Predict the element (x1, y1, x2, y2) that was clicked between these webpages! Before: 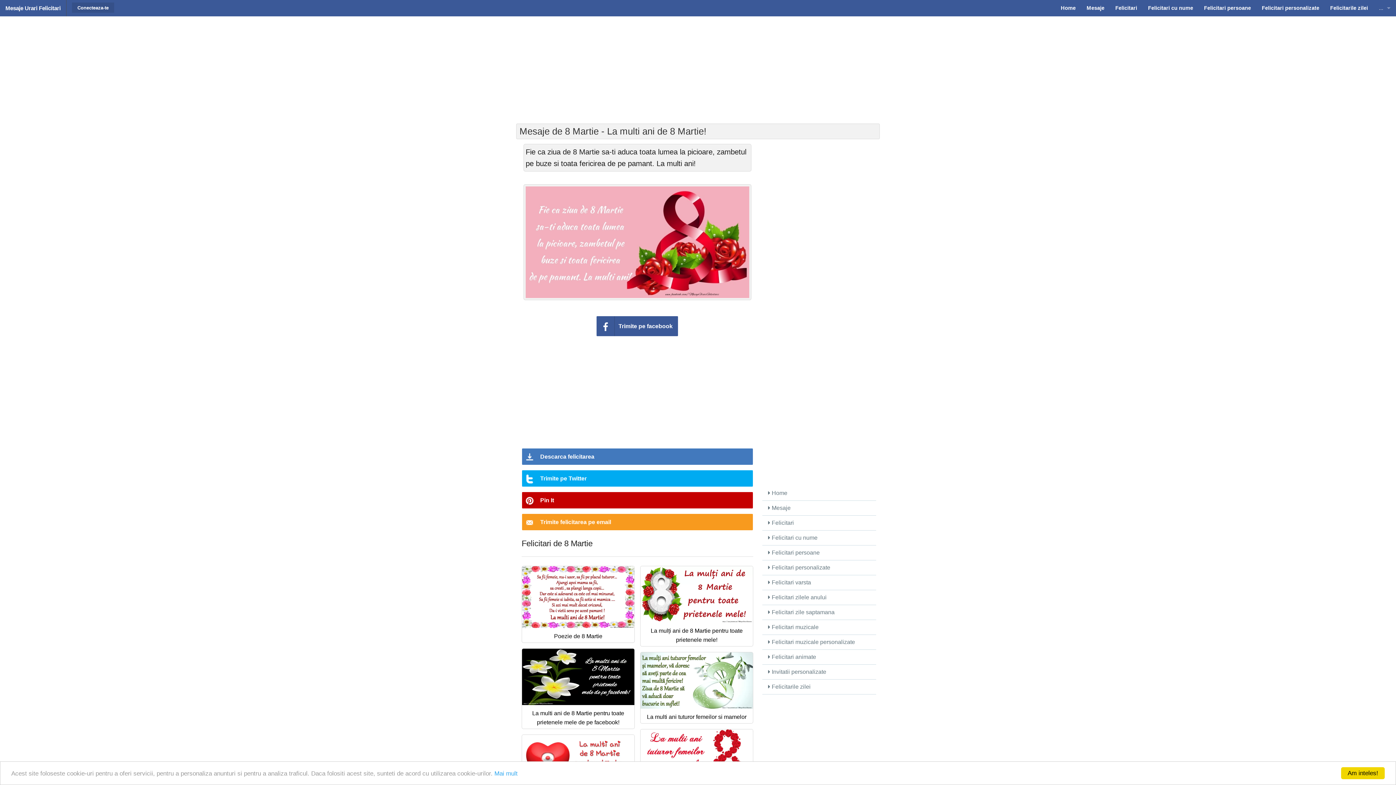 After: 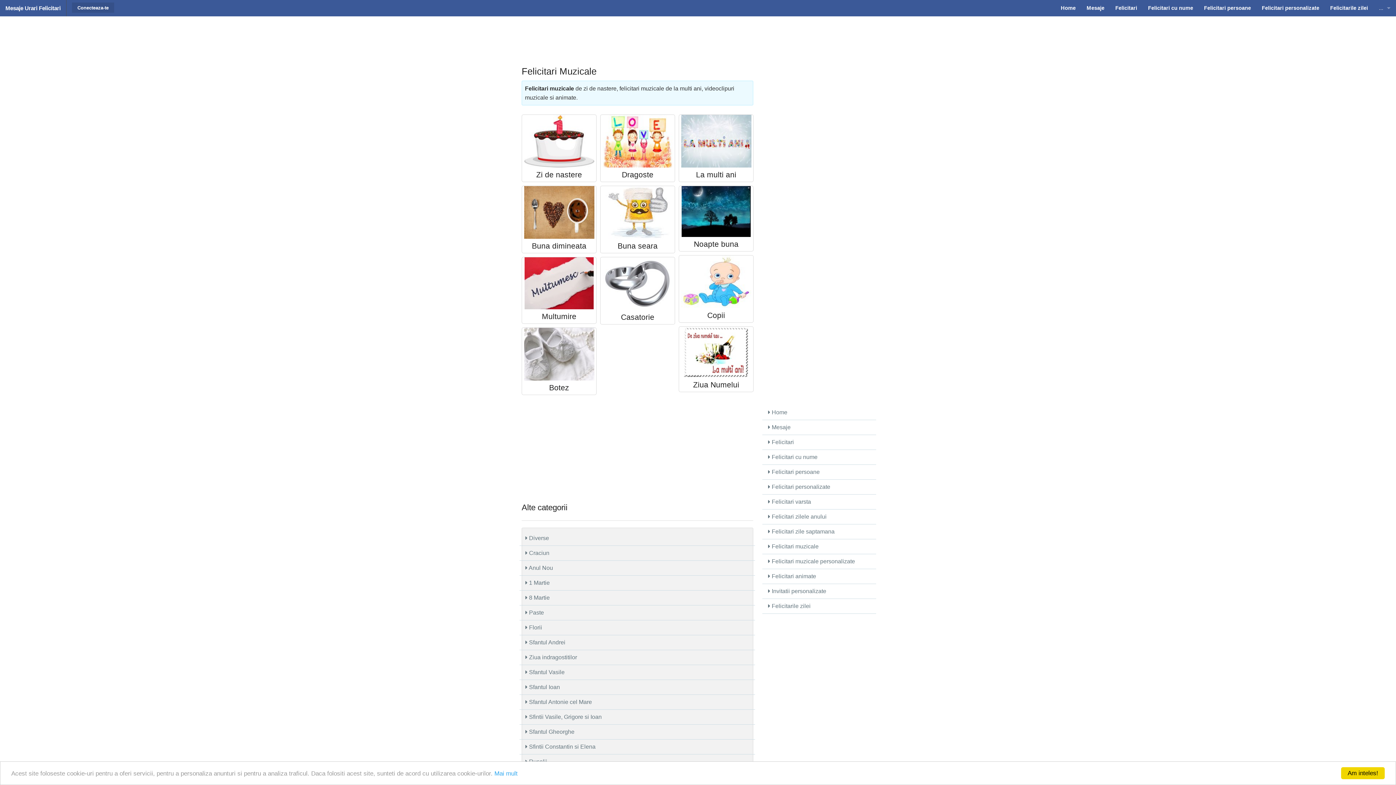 Action: label:  Felicitari muzicale bbox: (762, 620, 876, 634)